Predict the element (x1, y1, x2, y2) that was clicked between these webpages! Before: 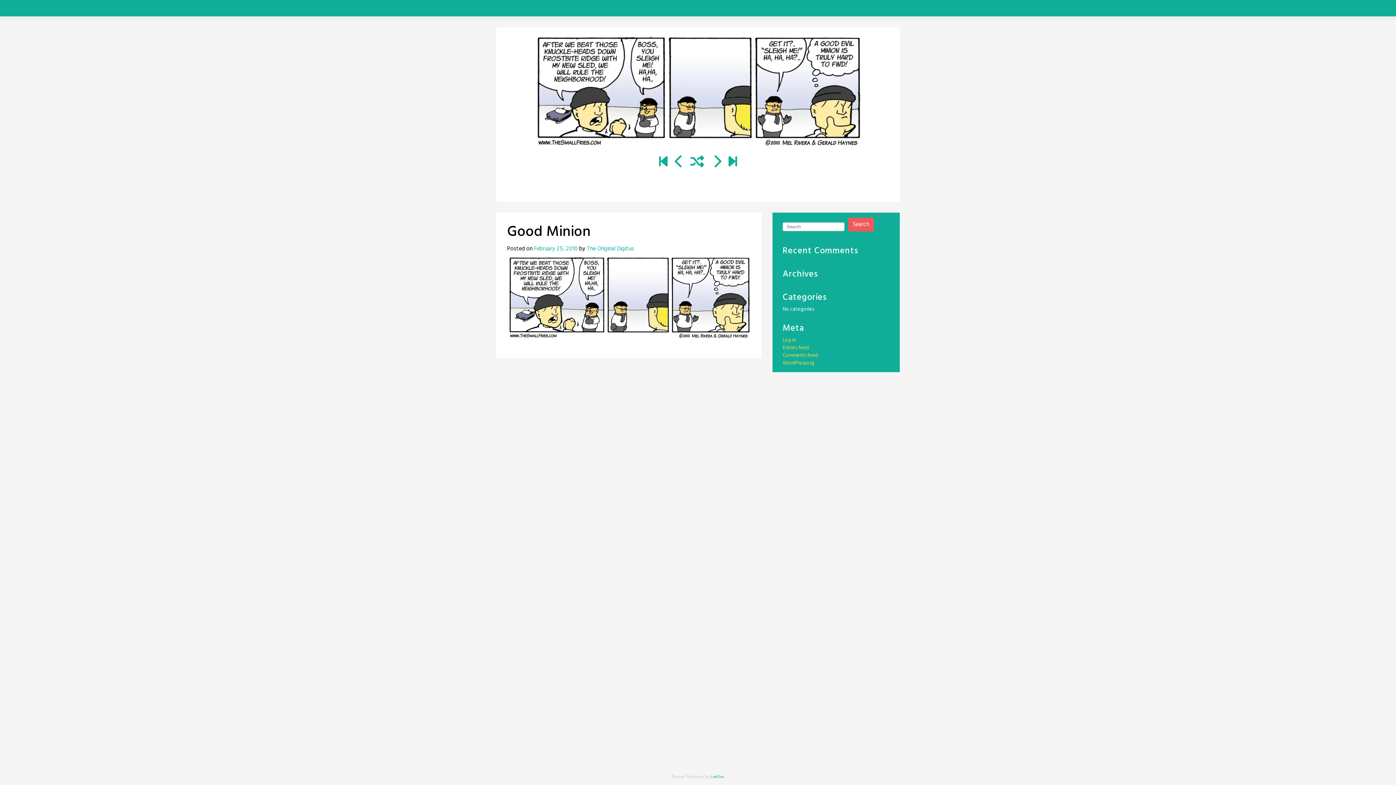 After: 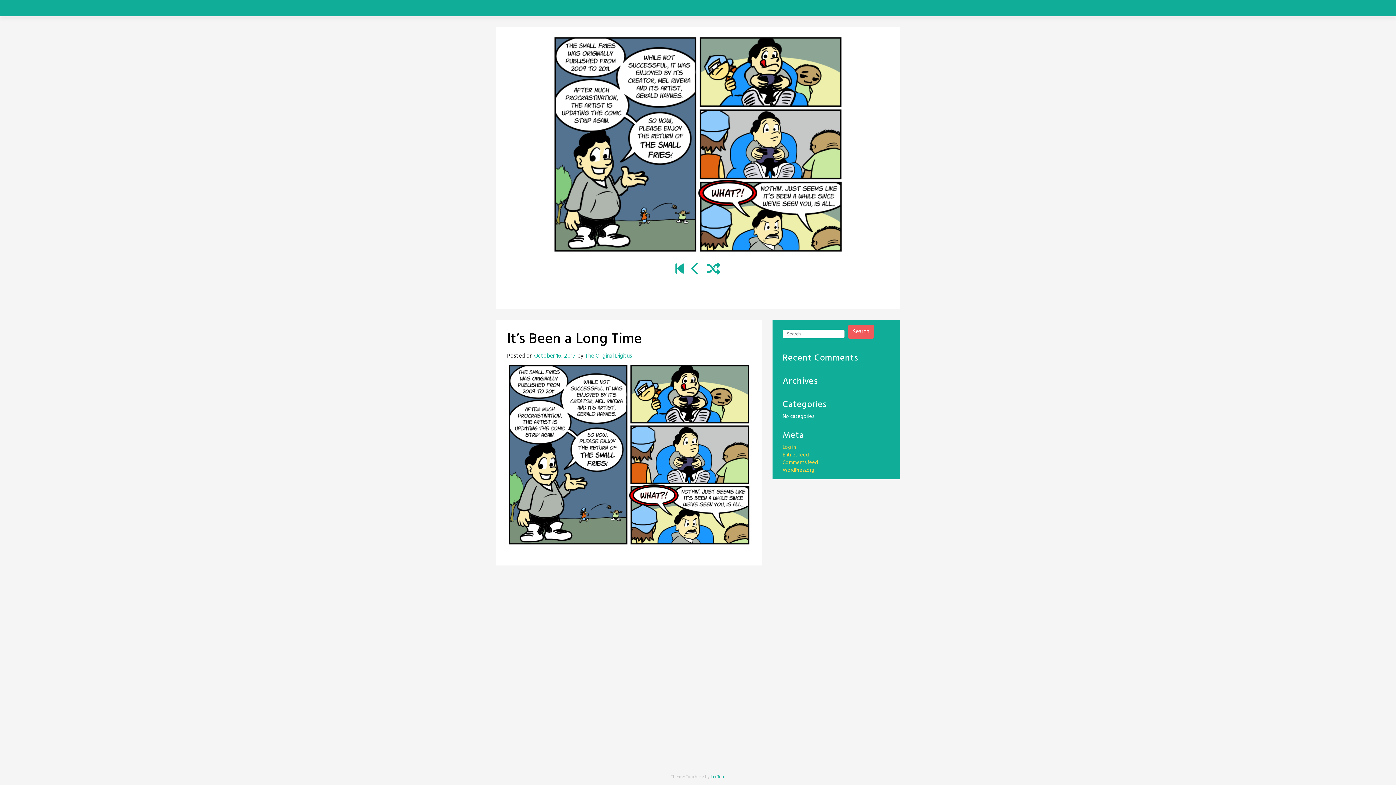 Action: bbox: (728, 153, 737, 171)